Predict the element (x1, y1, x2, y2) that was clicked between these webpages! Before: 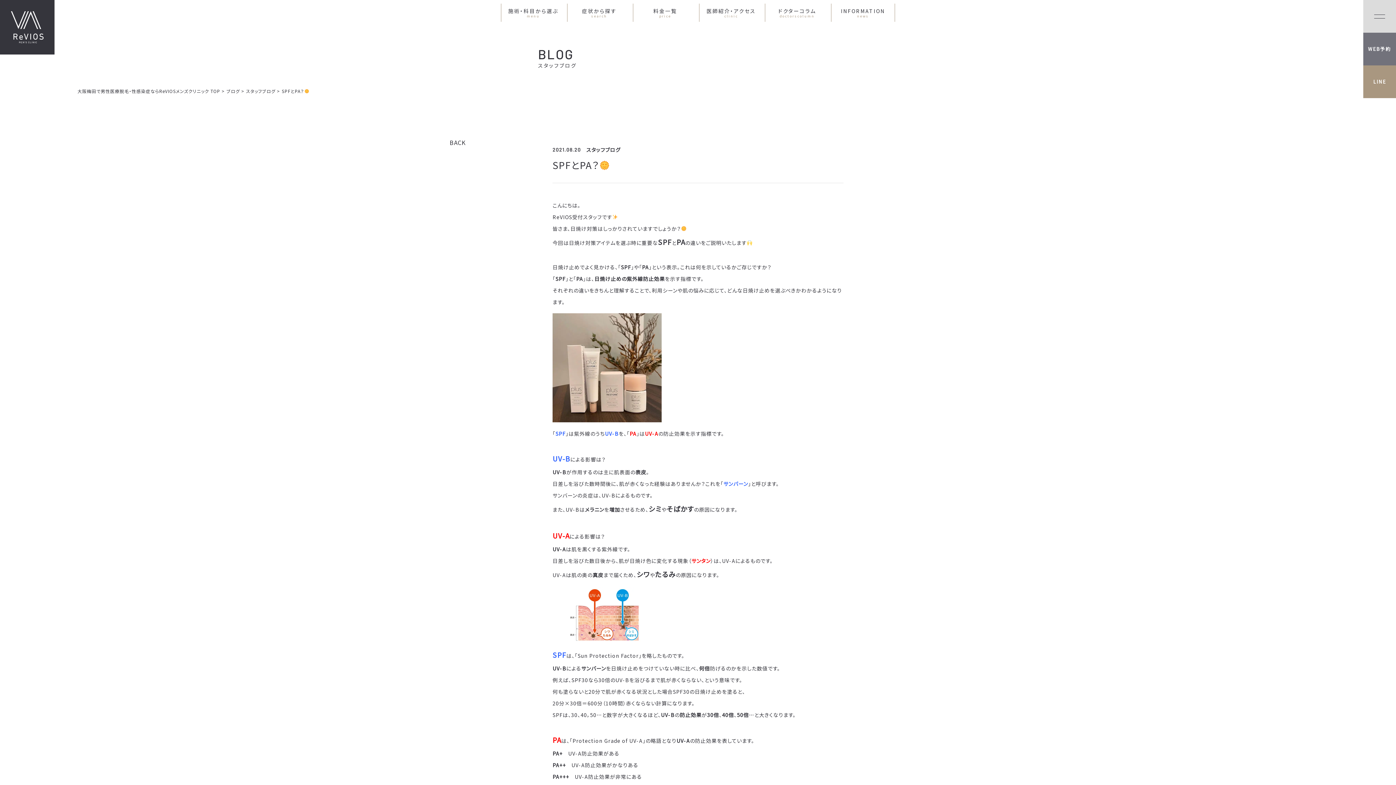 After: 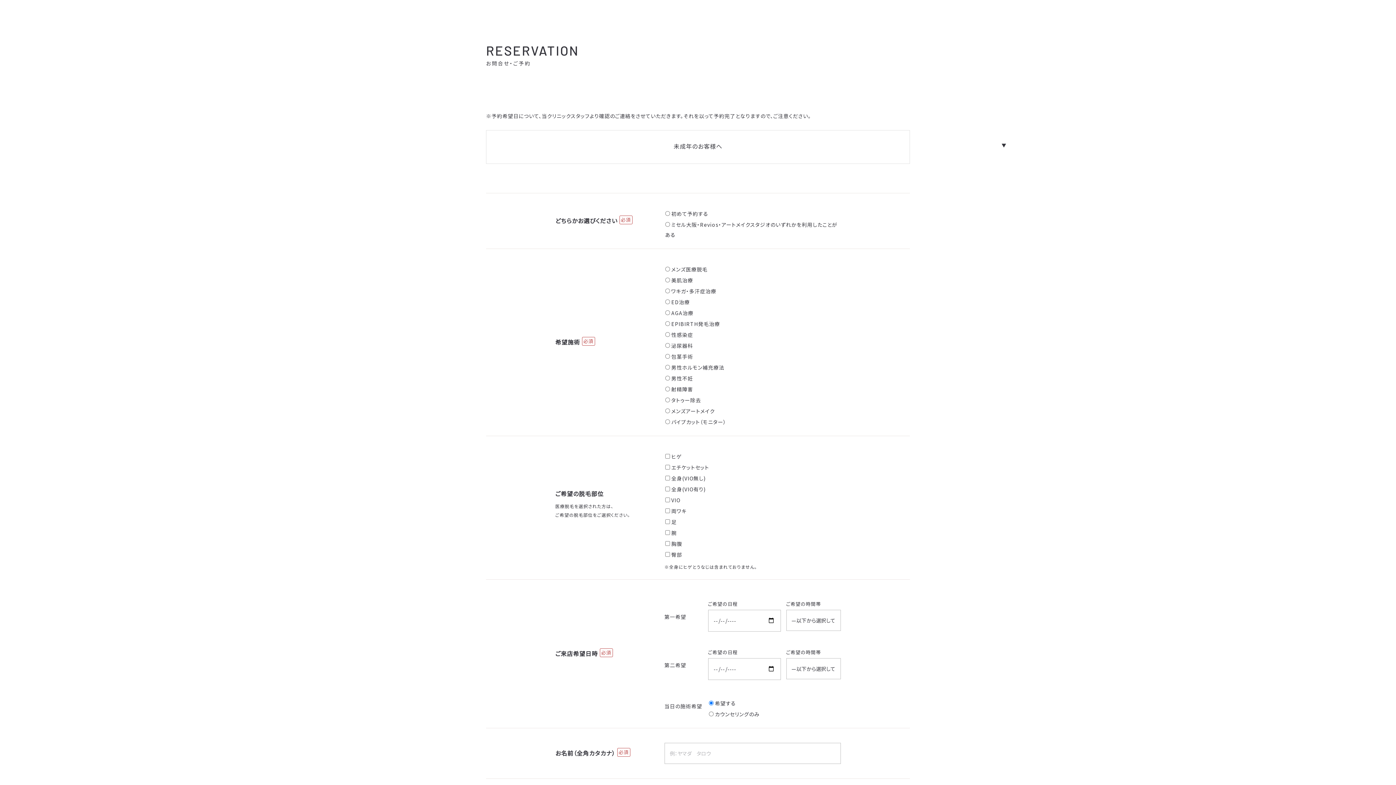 Action: bbox: (1363, 32, 1396, 65) label: WEB予約